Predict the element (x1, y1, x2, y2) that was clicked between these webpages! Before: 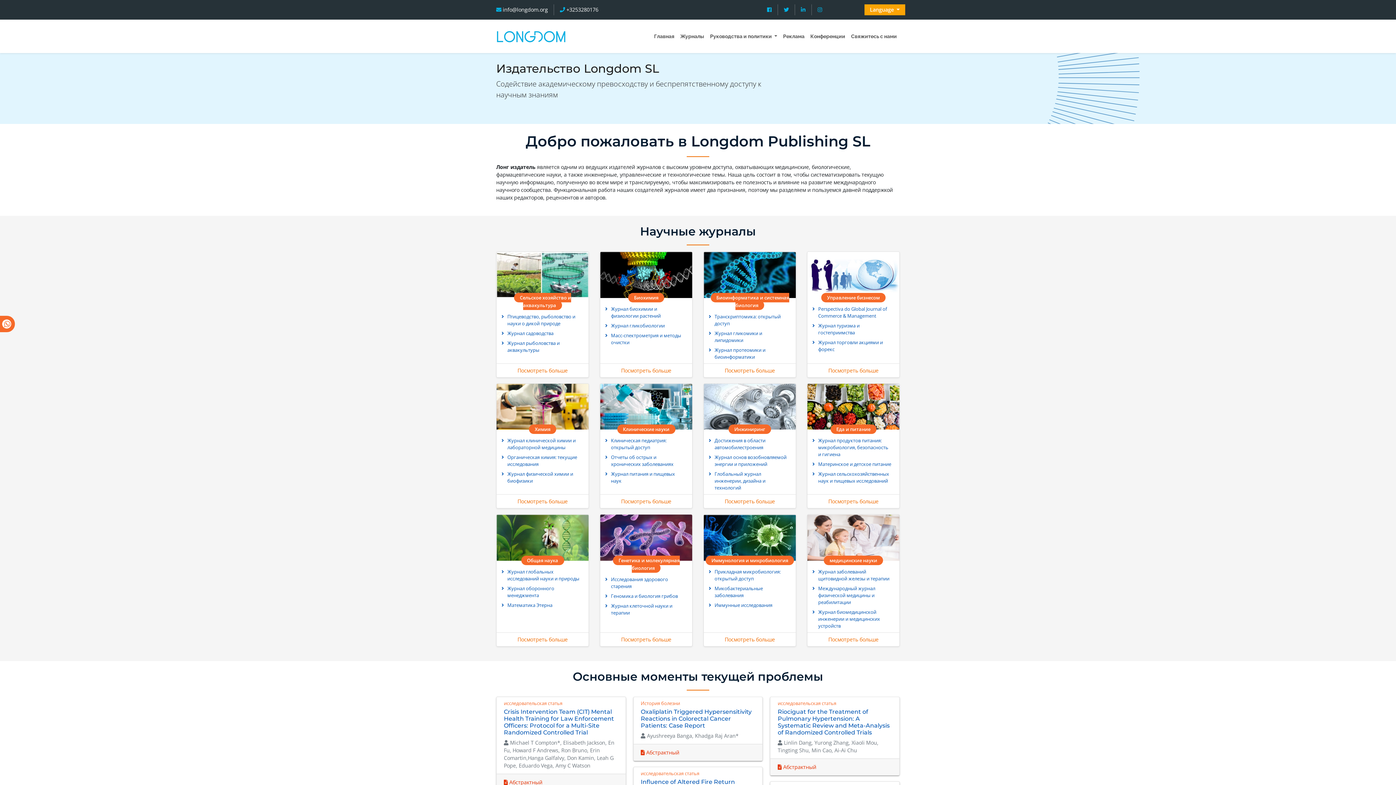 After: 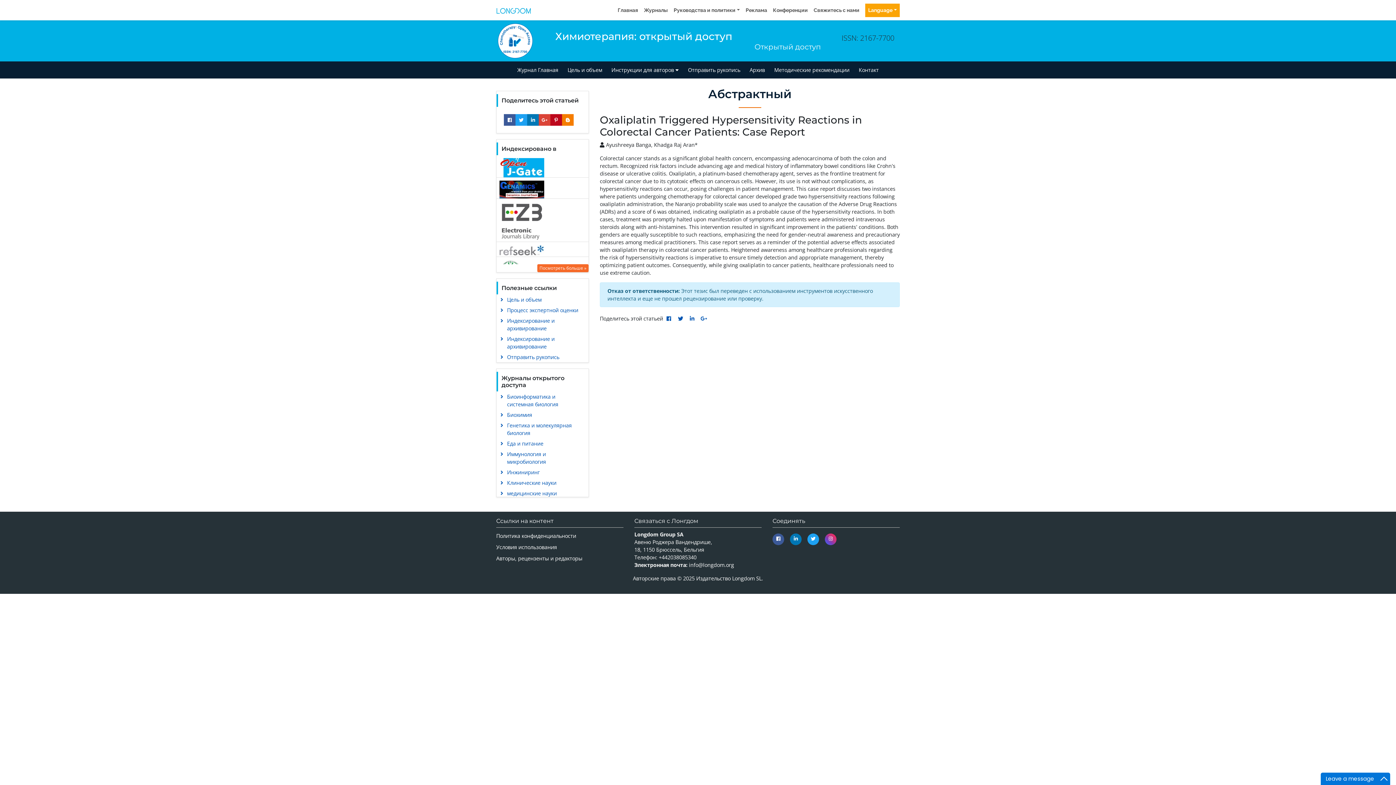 Action: label: Oxaliplatin Triggered Hypersensitivity Reactions in Colorectal Cancer Patients: Case Report bbox: (640, 708, 751, 729)